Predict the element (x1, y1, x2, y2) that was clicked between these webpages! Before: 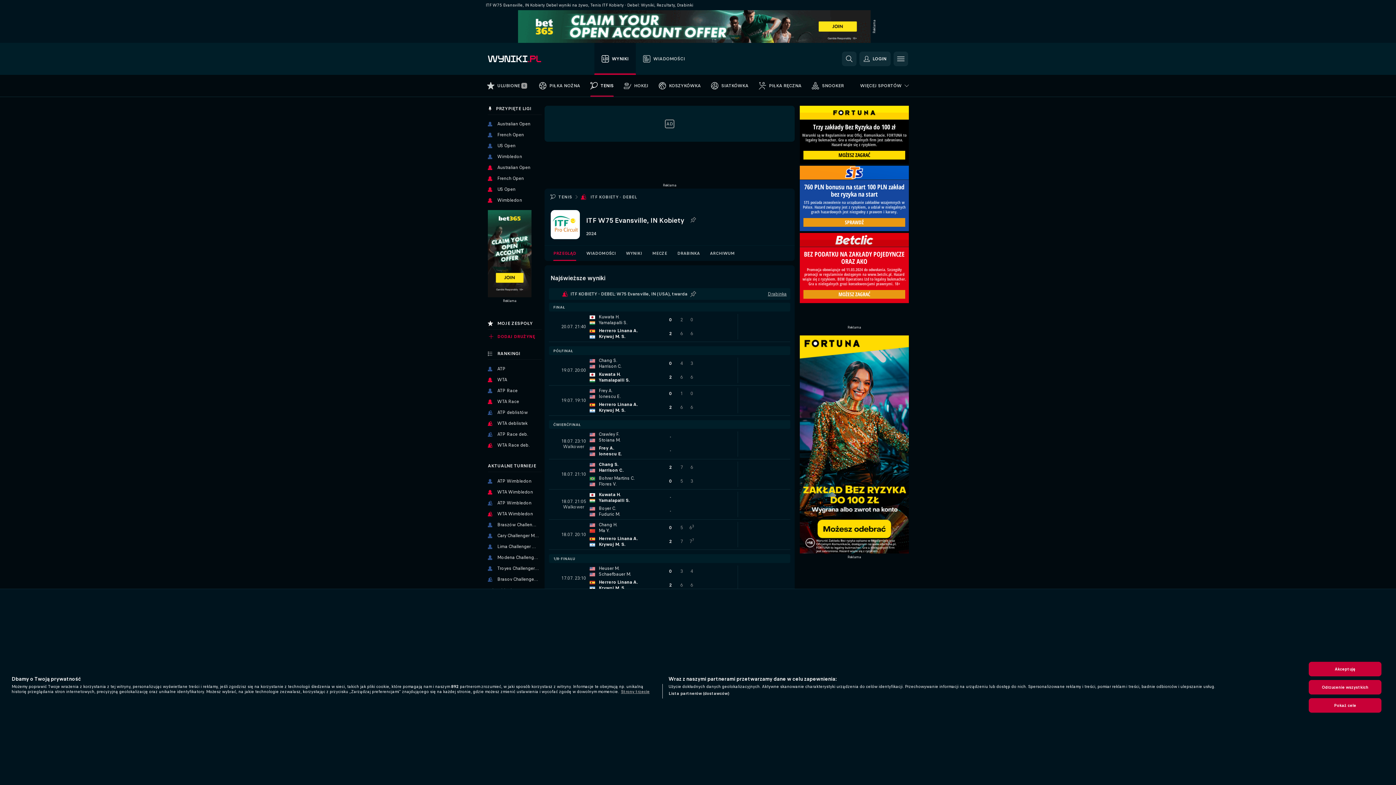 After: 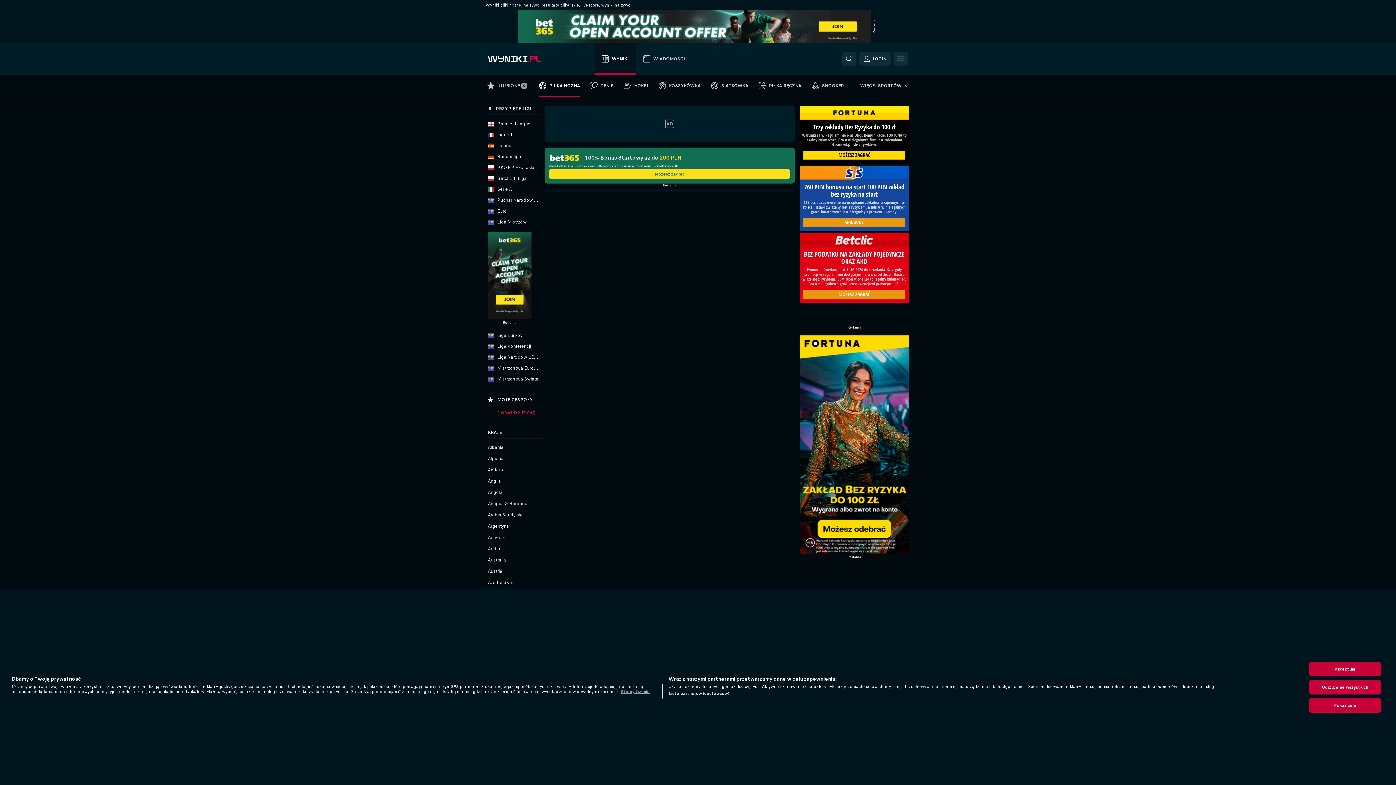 Action: bbox: (488, 55, 569, 62)